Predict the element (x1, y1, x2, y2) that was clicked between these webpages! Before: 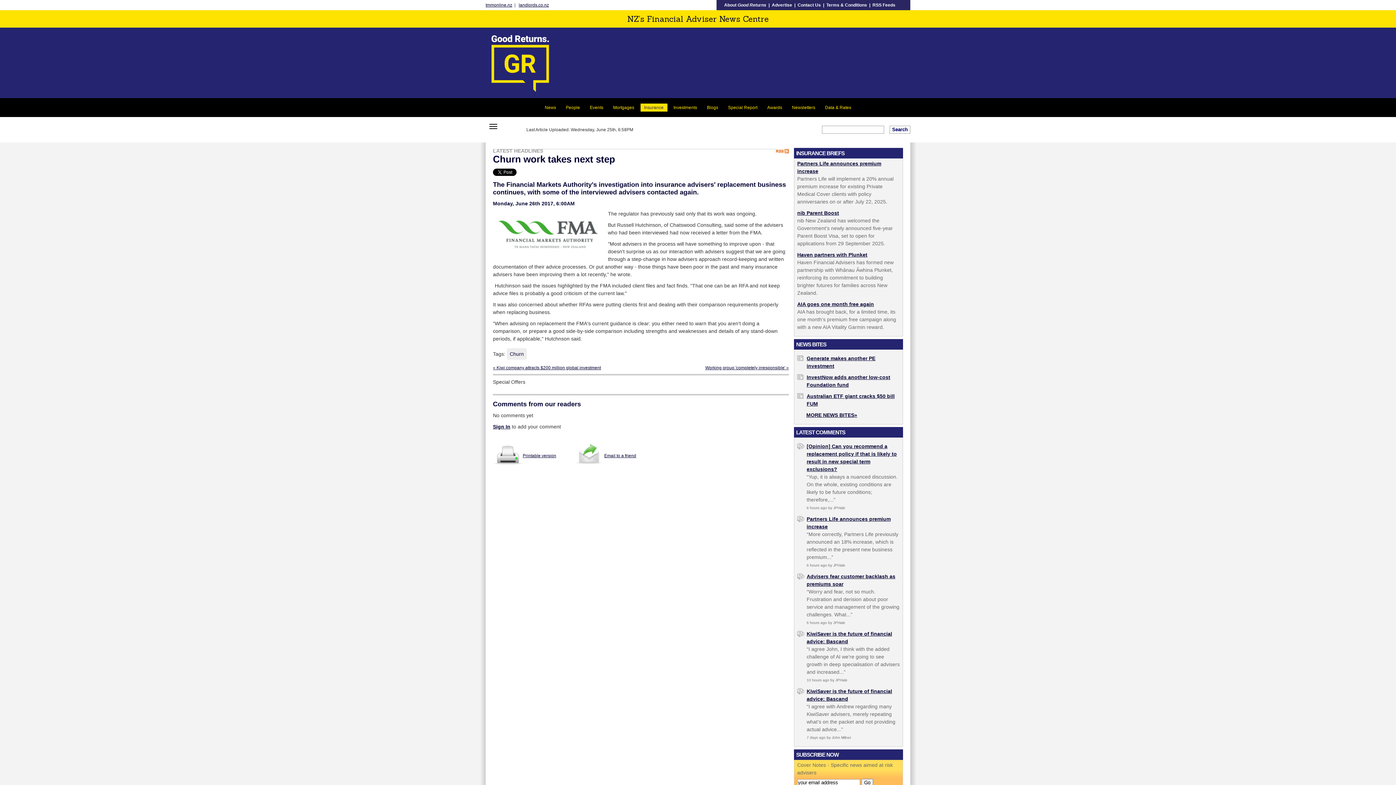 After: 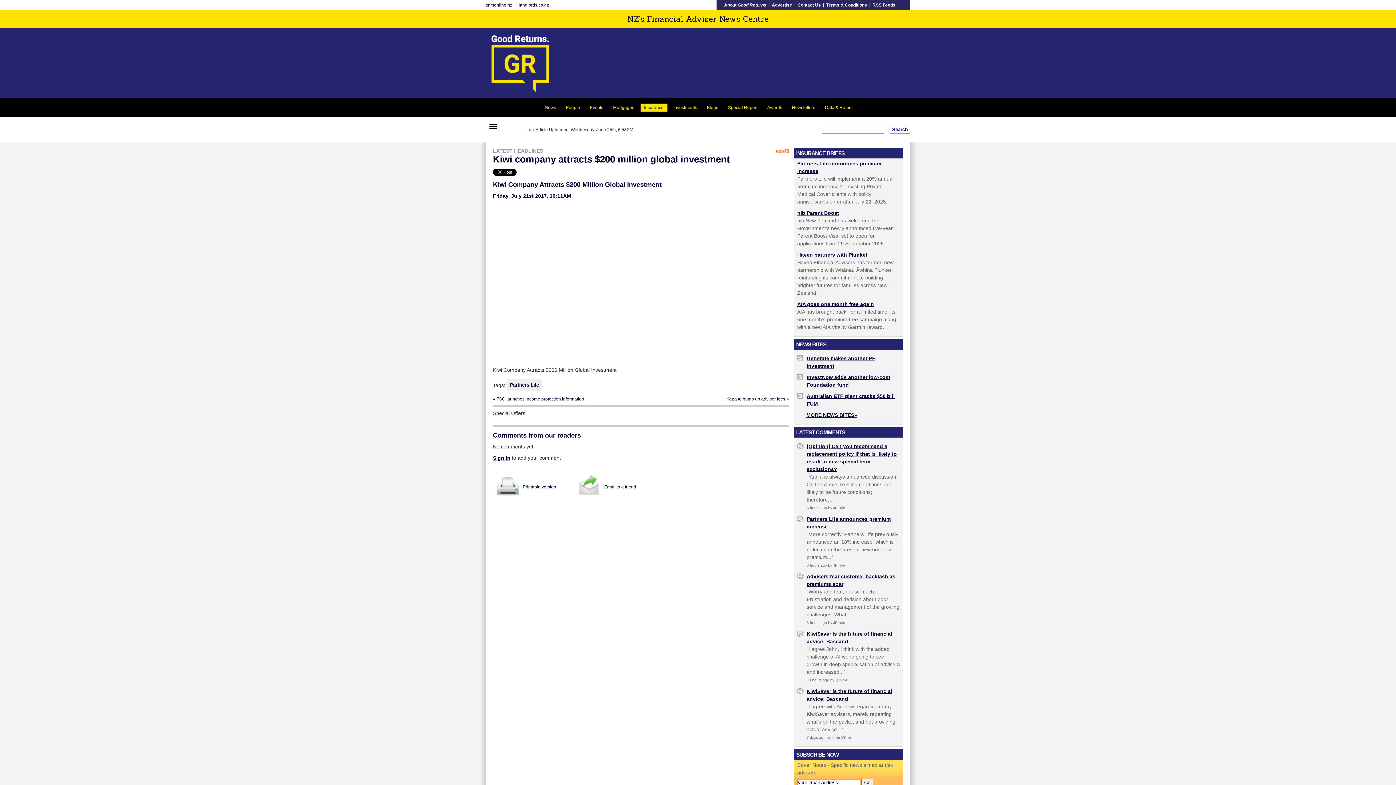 Action: label: « Kiwi company attracts $200 million global investment bbox: (493, 365, 601, 370)